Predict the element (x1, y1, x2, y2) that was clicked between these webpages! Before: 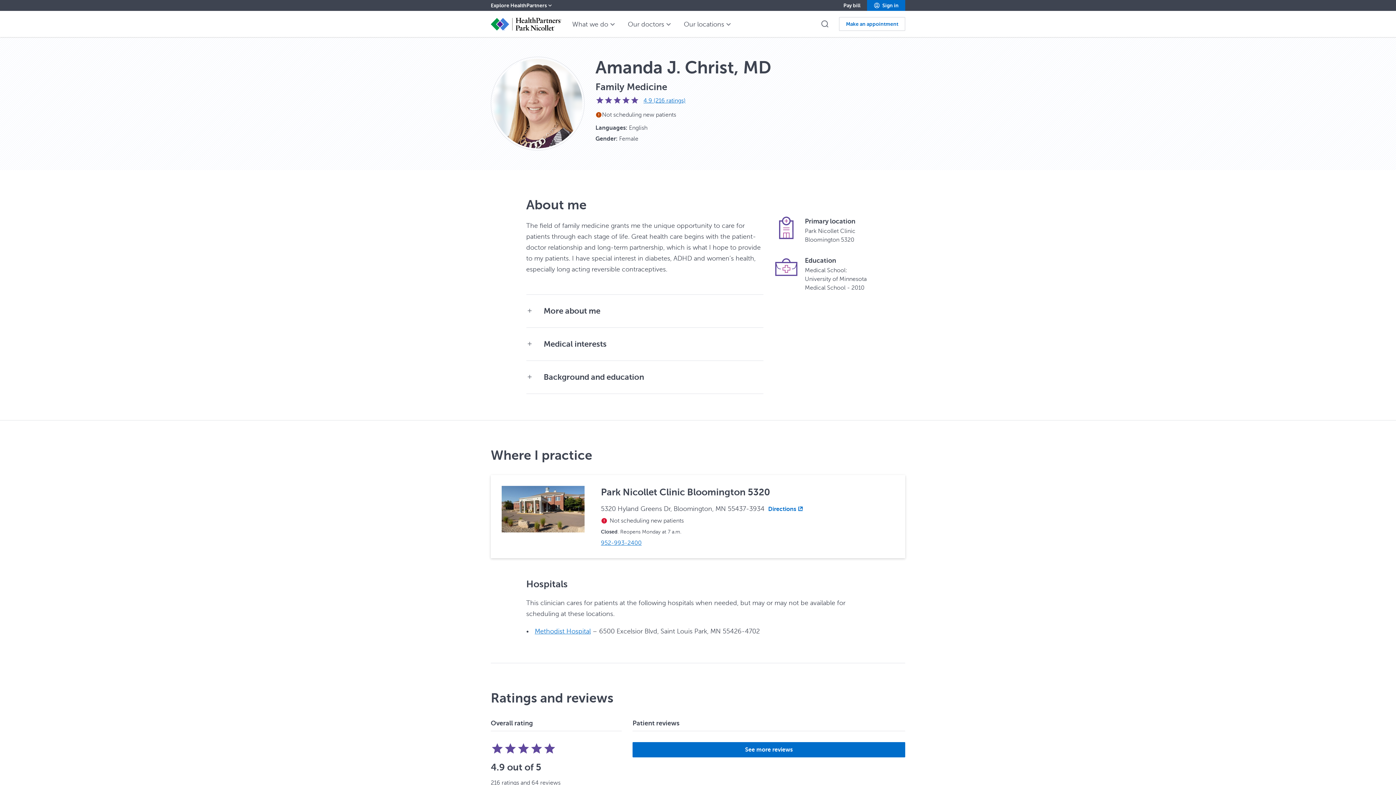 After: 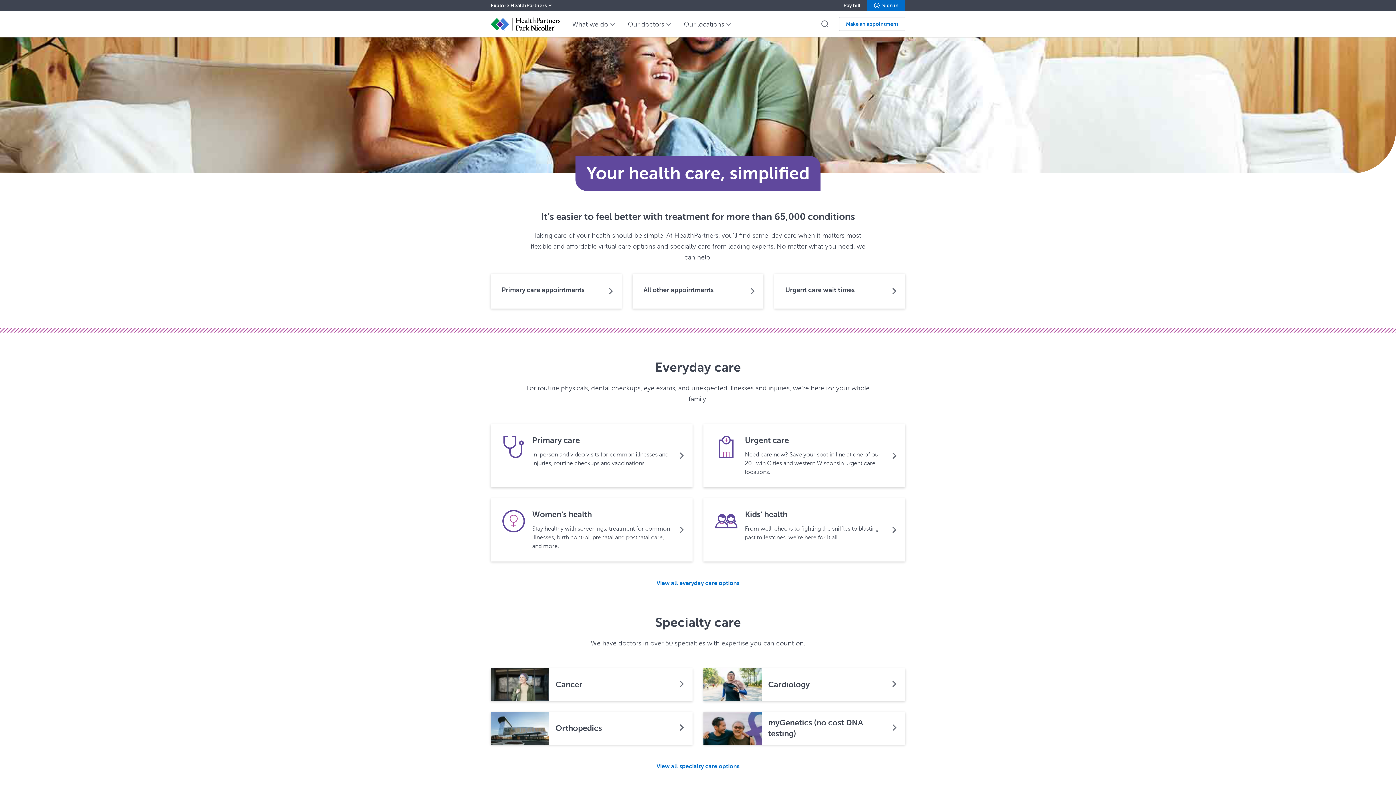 Action: bbox: (490, 17, 561, 30)